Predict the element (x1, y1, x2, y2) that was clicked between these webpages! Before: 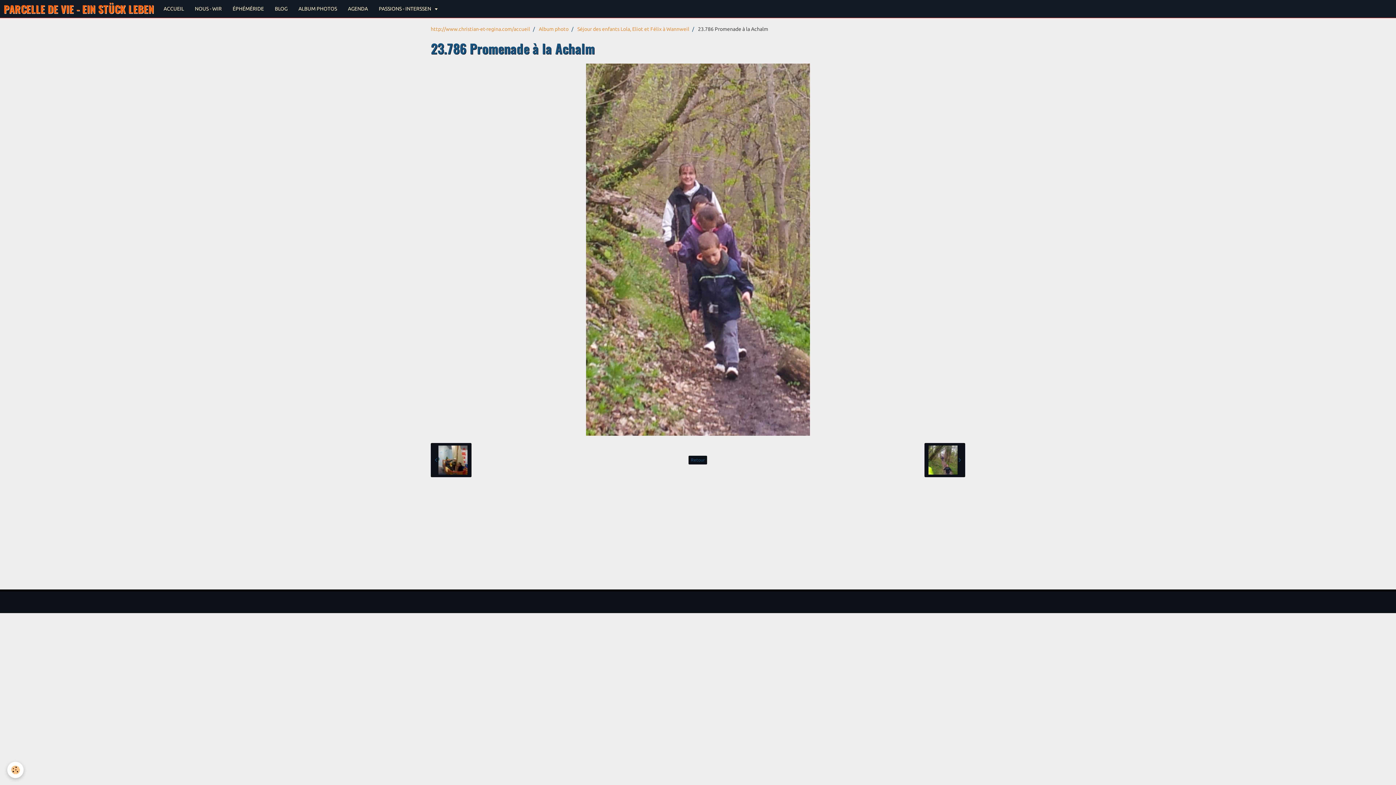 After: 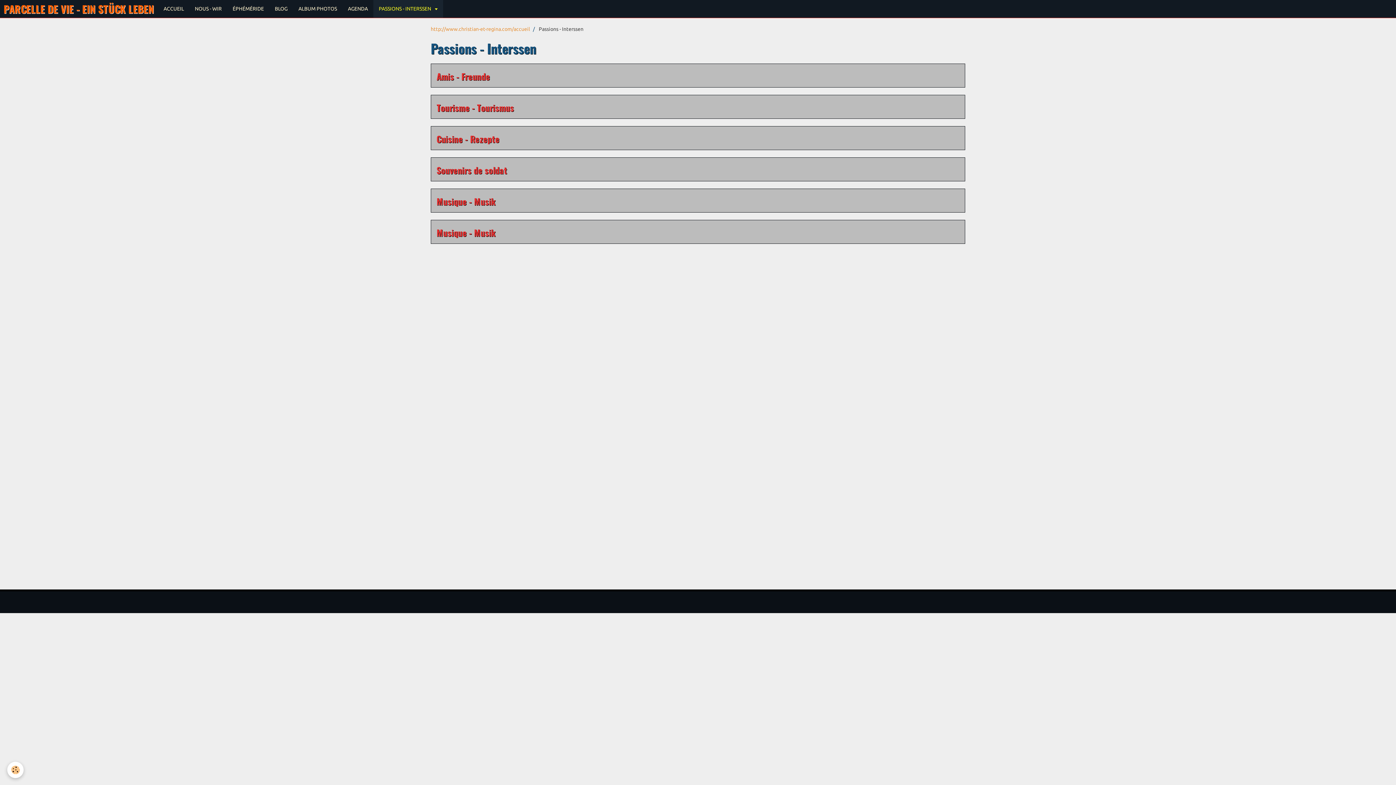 Action: label: PASSIONS - INTERSSEN  bbox: (373, 0, 443, 17)